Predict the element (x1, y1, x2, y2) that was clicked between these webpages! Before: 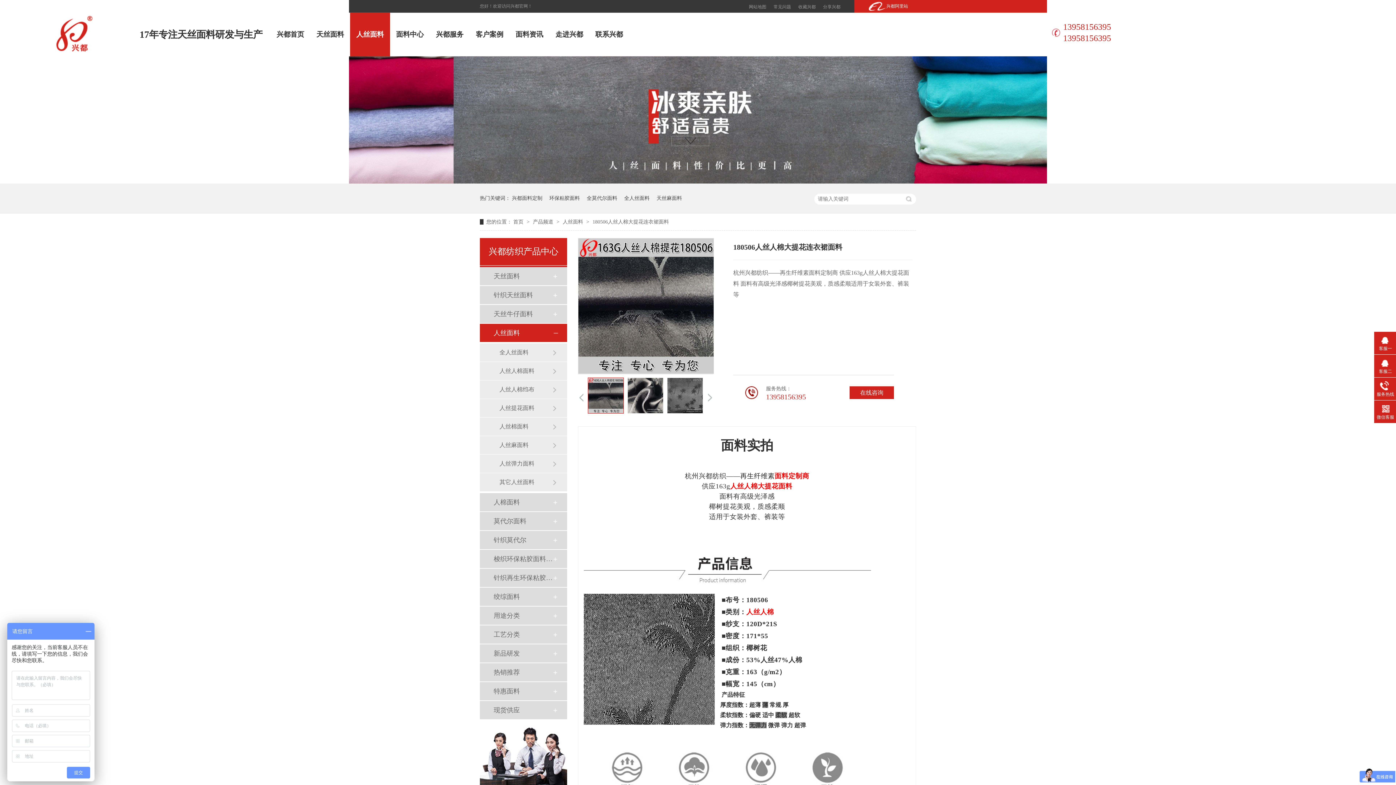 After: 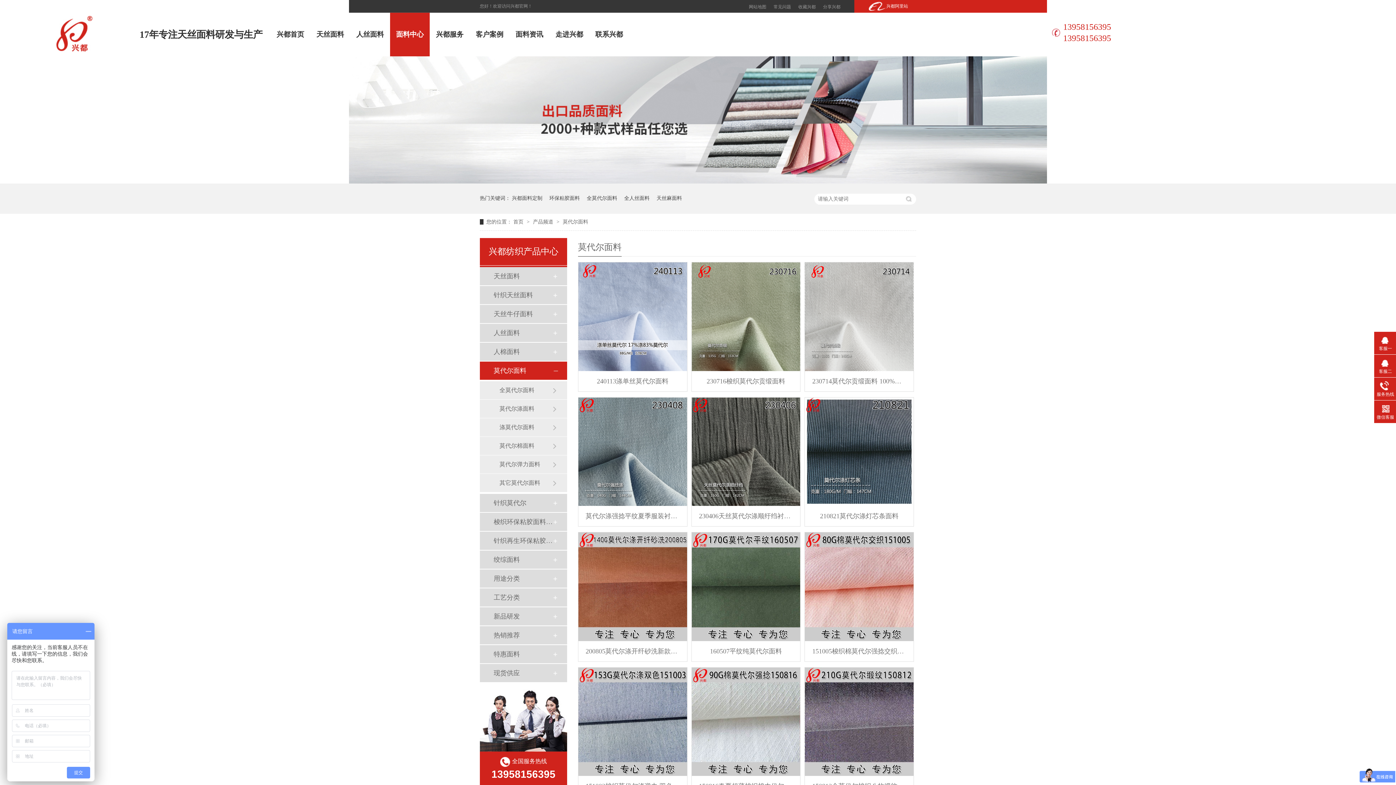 Action: bbox: (493, 512, 552, 530) label: 莫代尔面料